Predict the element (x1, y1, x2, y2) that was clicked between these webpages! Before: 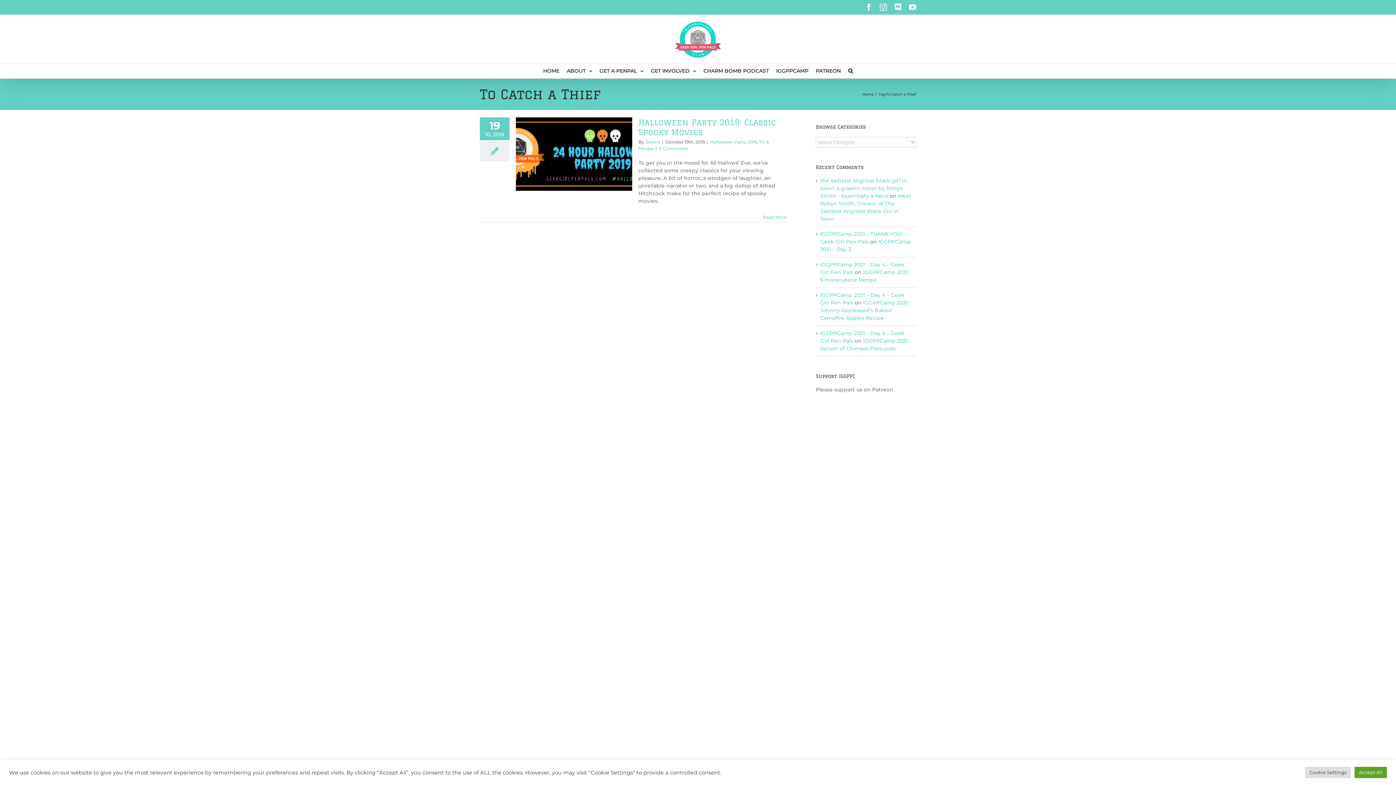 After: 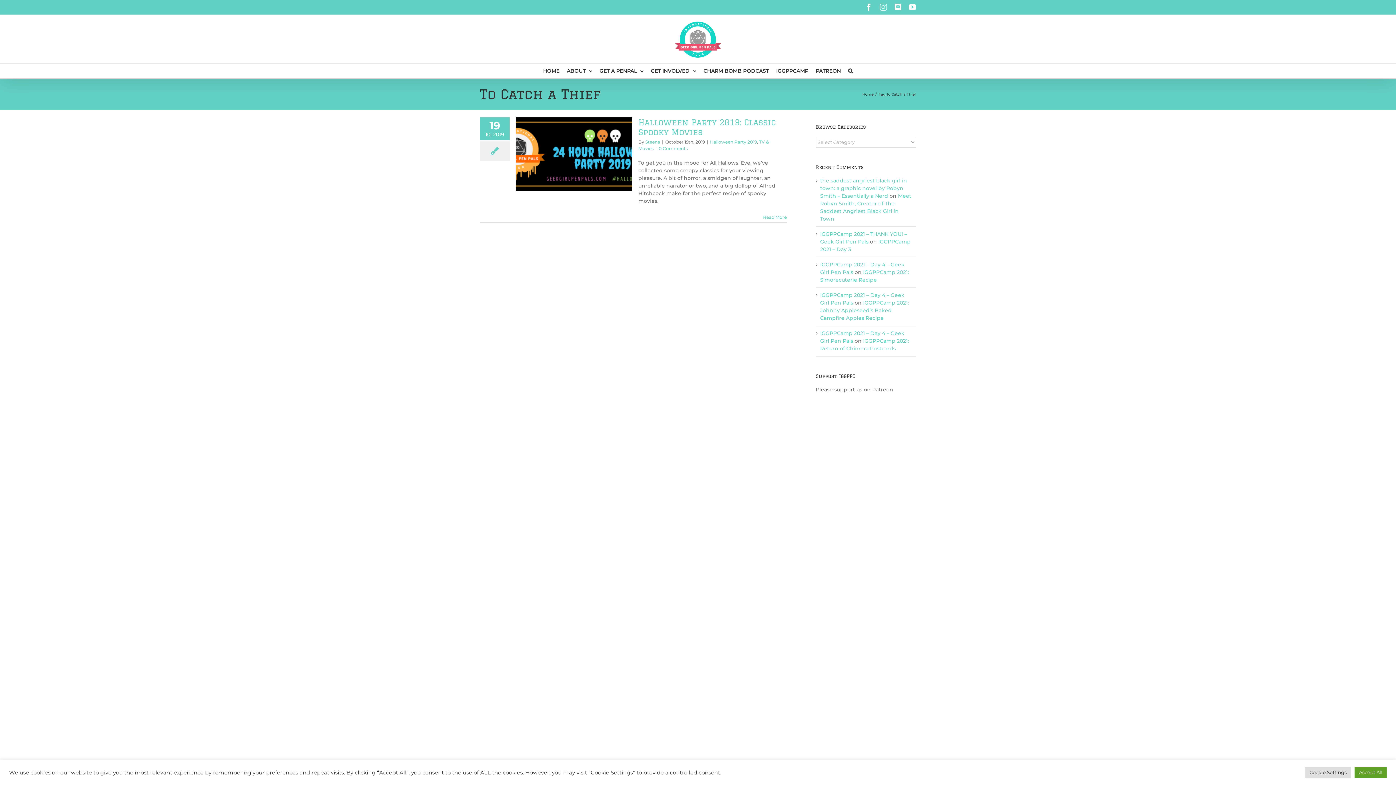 Action: label: Instagram bbox: (880, 3, 887, 10)